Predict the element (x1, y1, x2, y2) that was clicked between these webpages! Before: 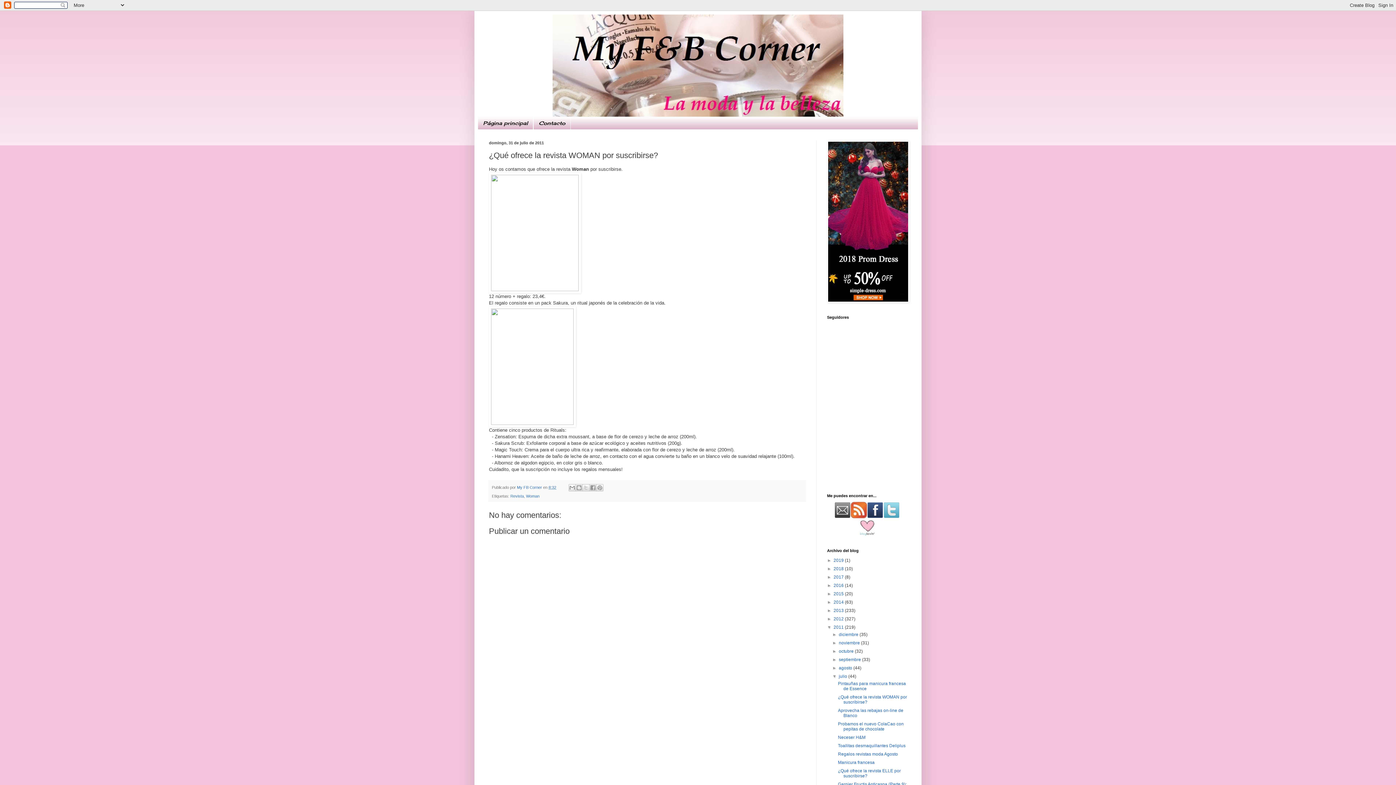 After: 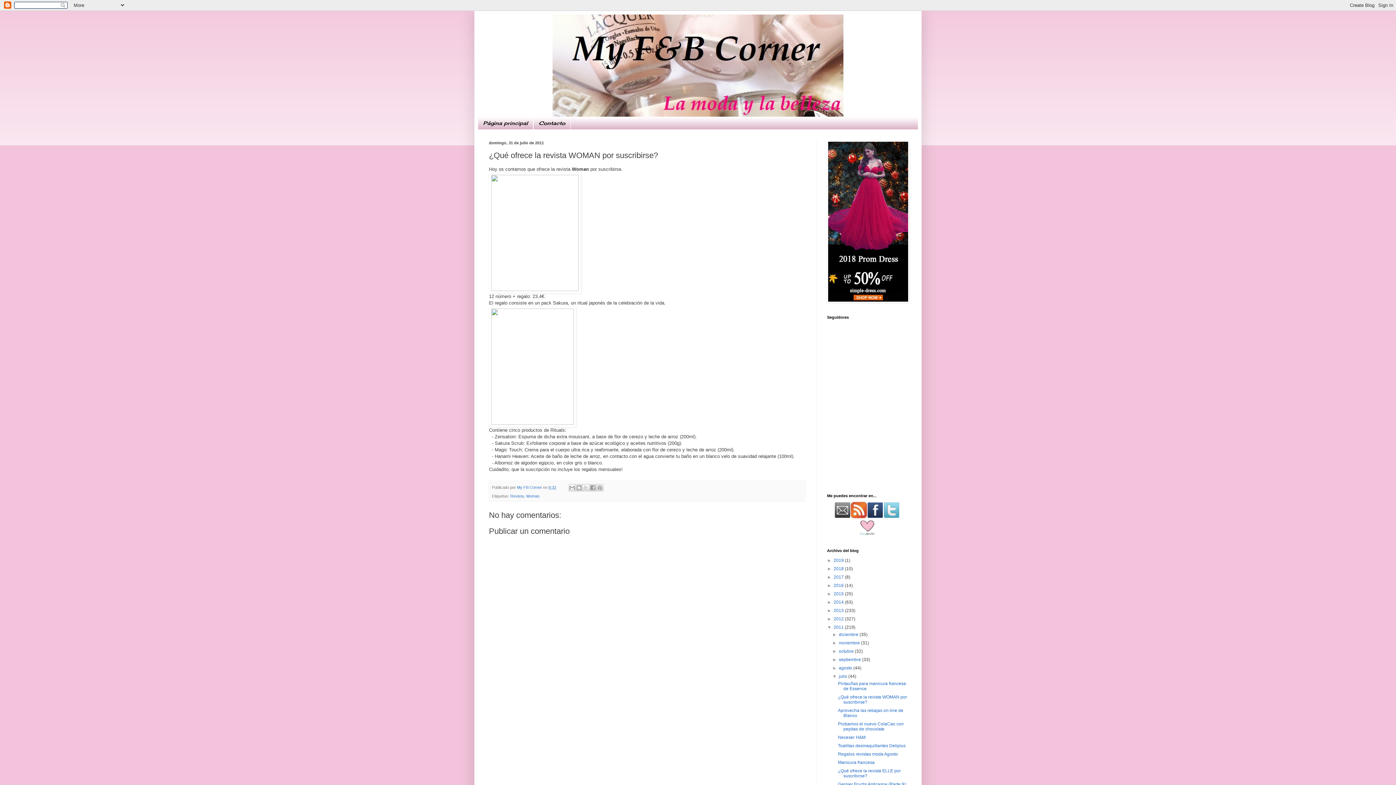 Action: bbox: (850, 514, 867, 519)